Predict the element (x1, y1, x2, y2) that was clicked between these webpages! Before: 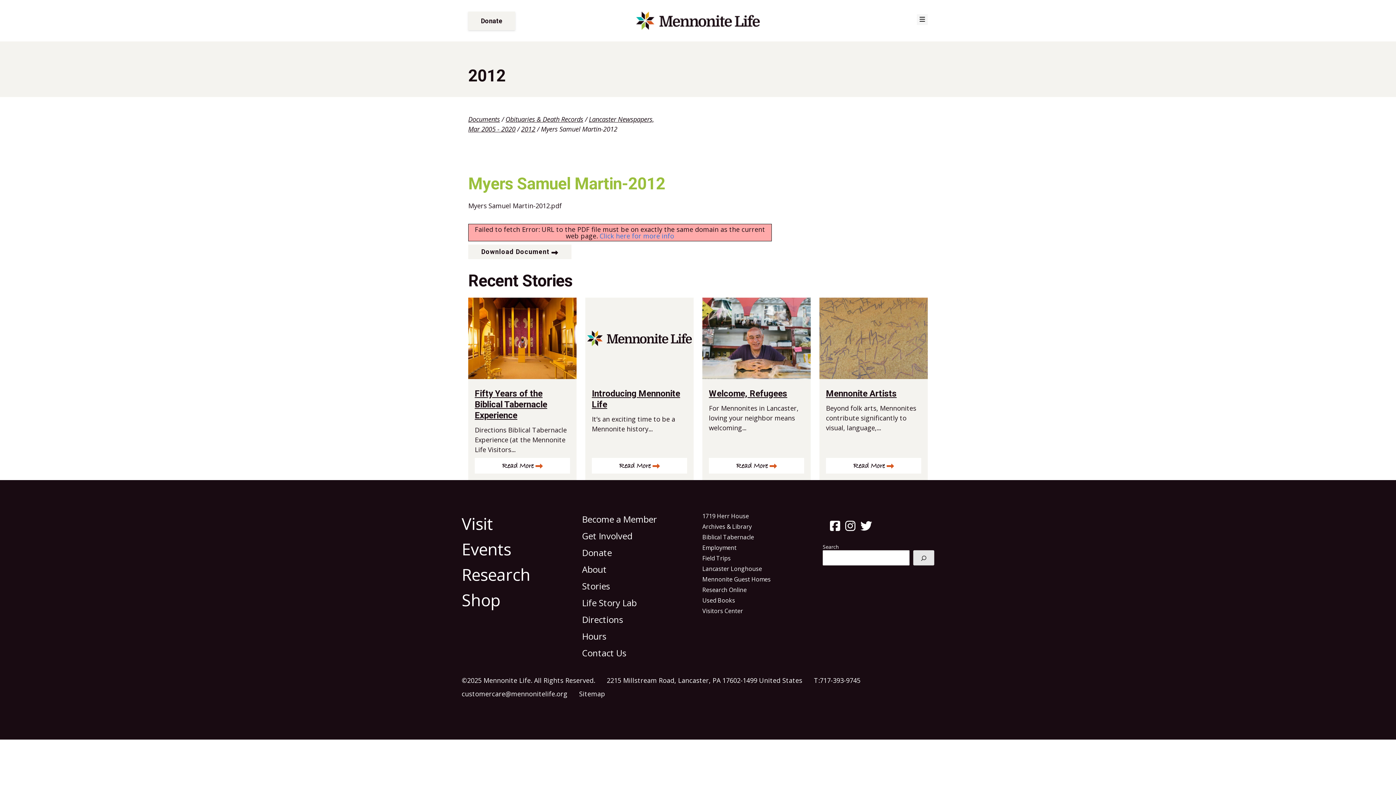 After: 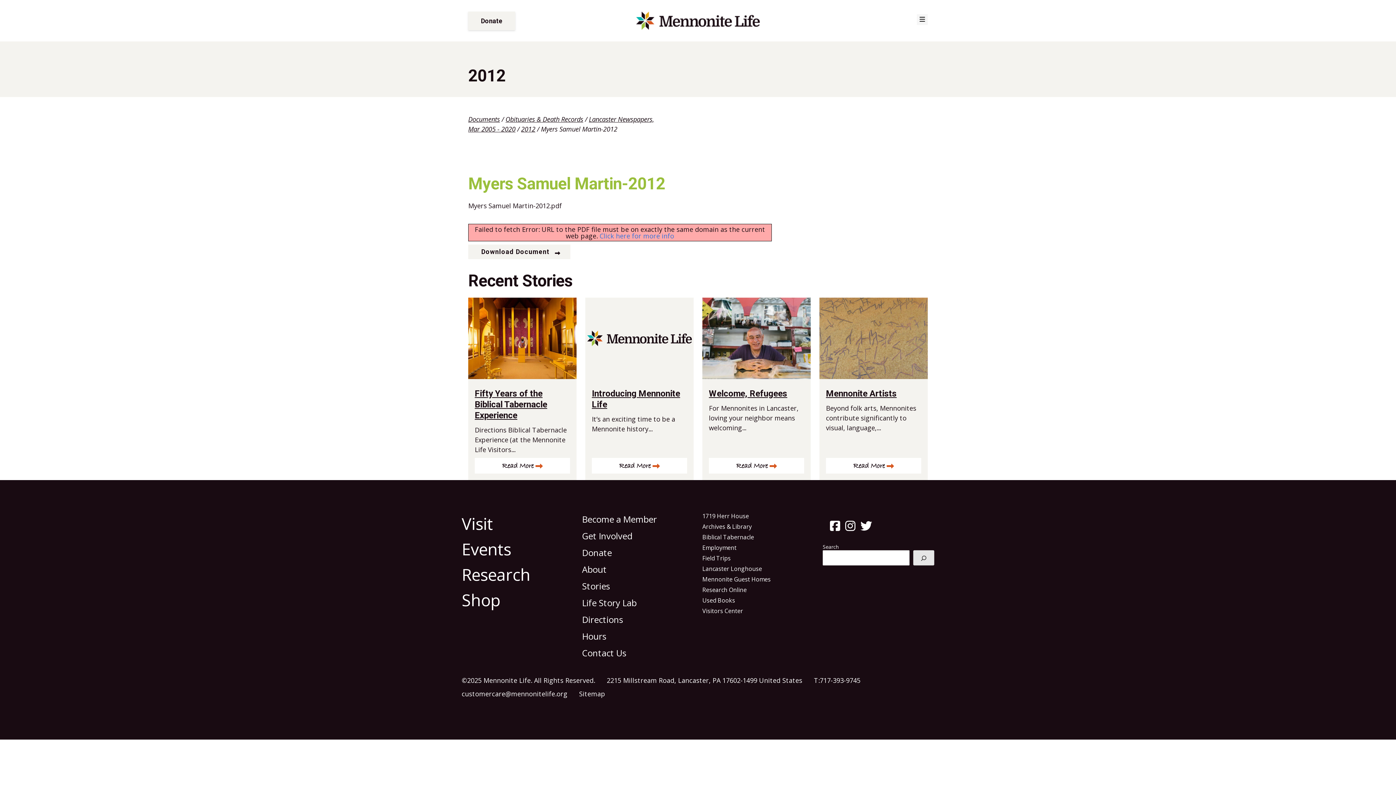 Action: bbox: (468, 244, 571, 259) label: Download Document